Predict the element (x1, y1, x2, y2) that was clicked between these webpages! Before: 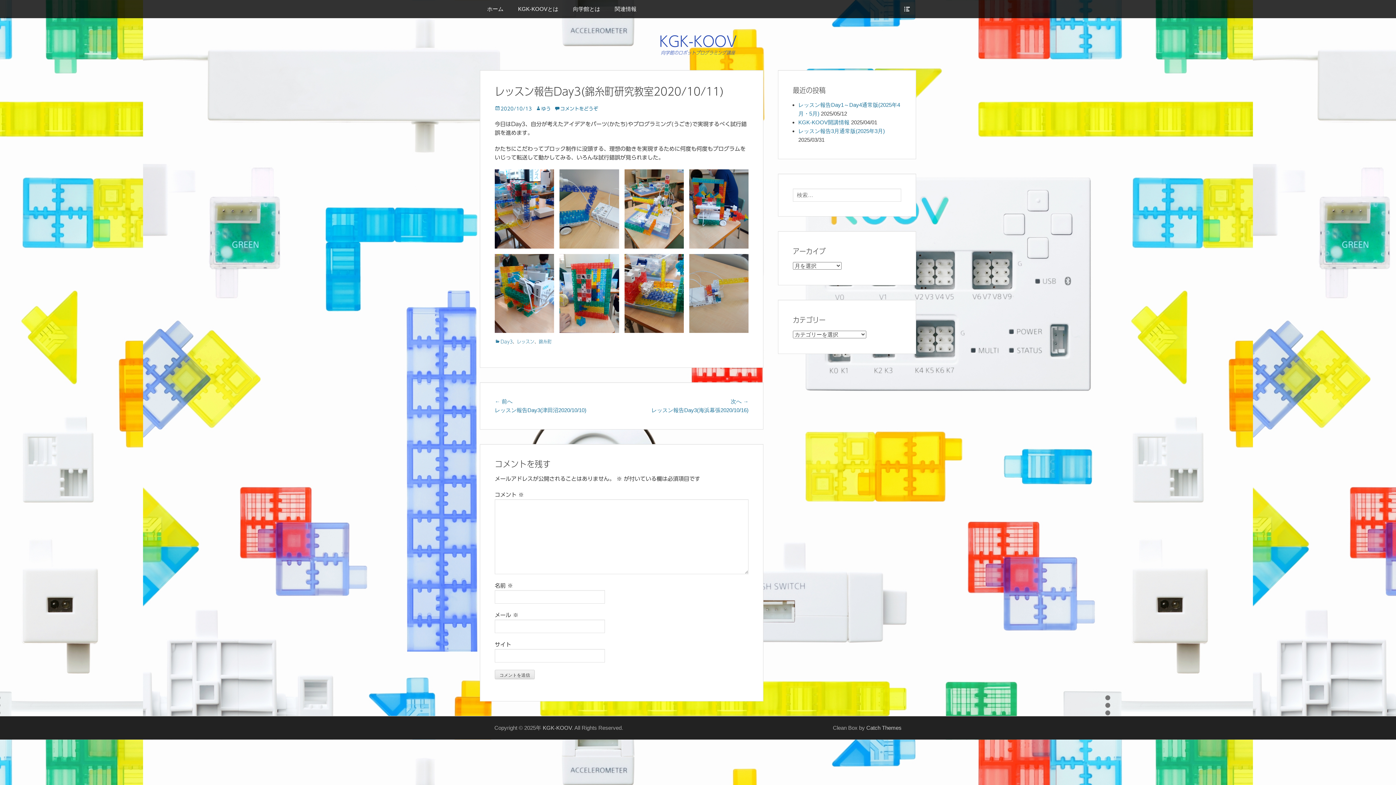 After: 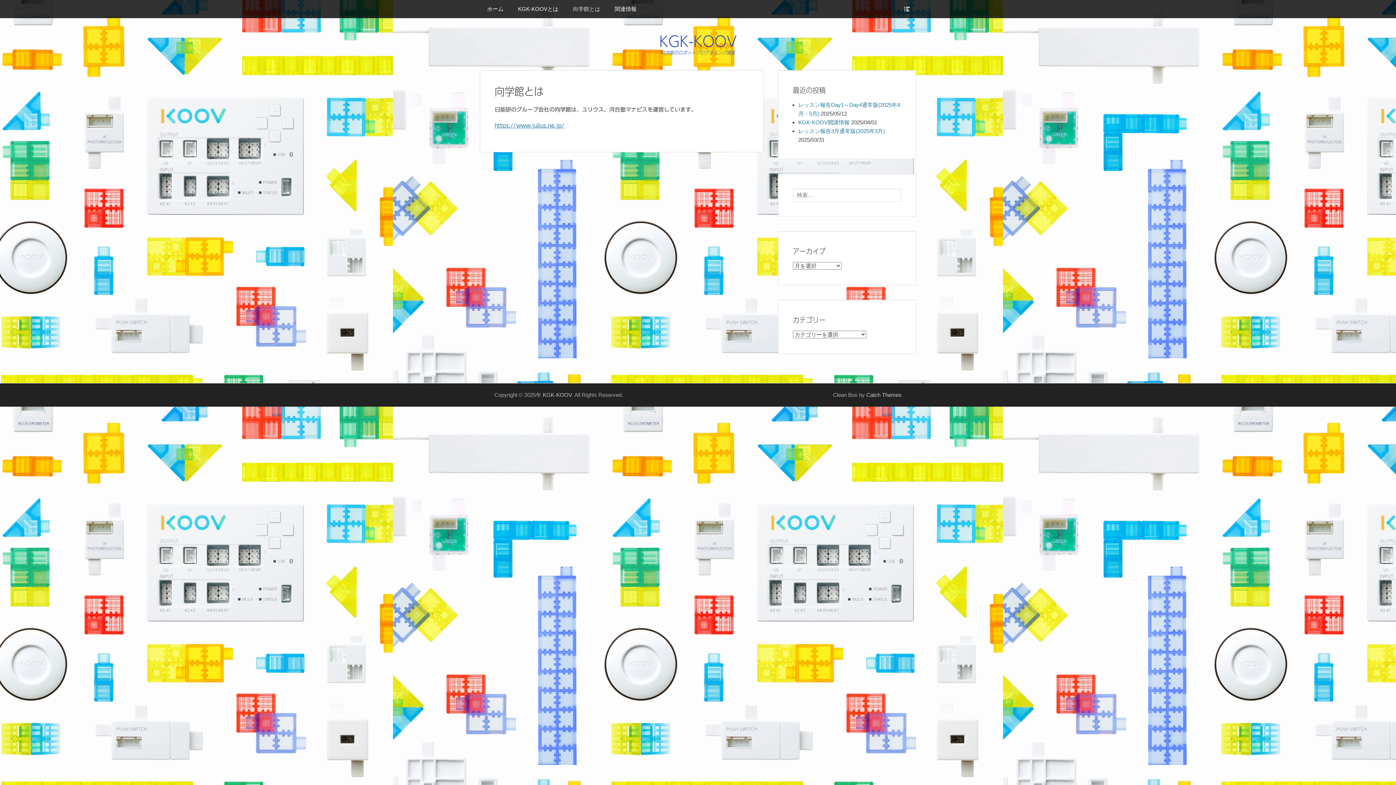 Action: label: 向学館とは bbox: (565, 0, 607, 18)